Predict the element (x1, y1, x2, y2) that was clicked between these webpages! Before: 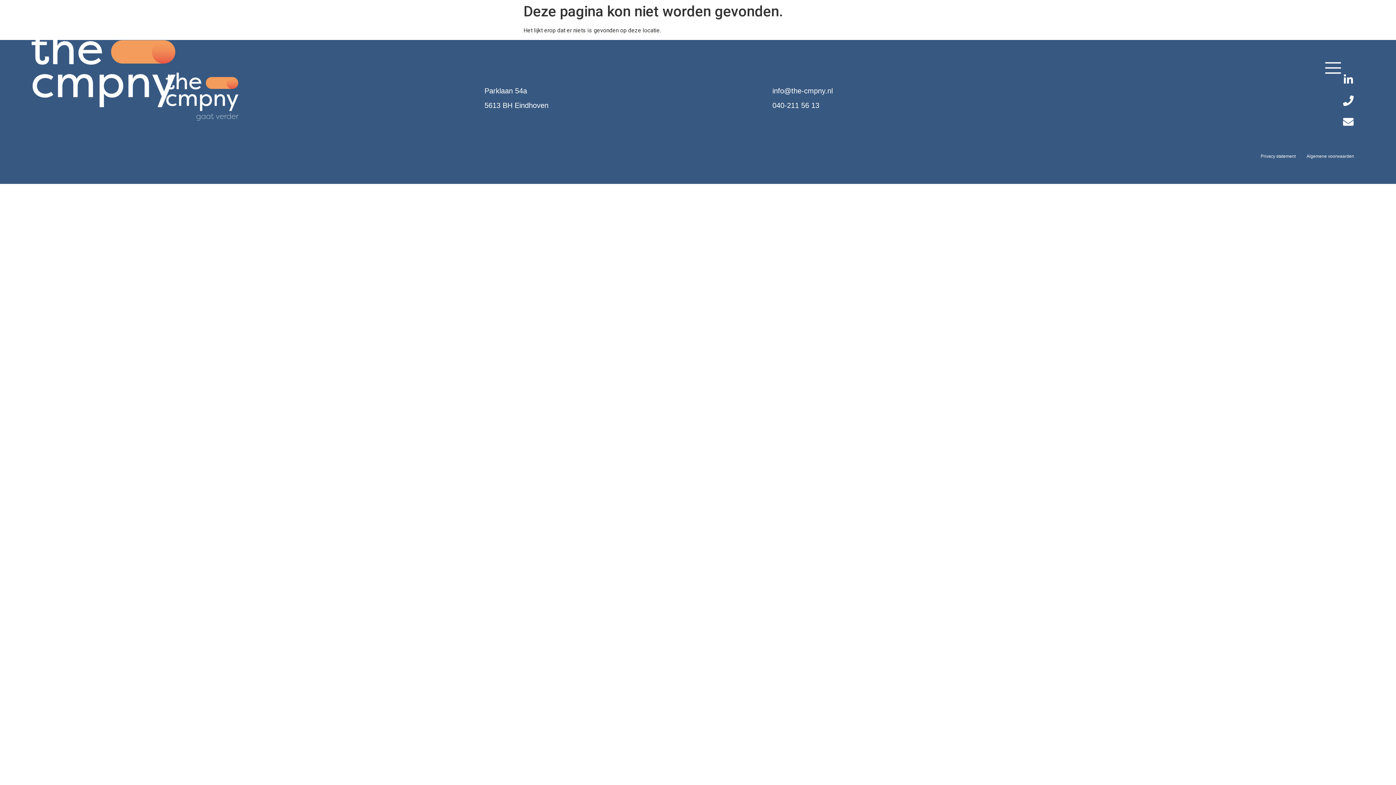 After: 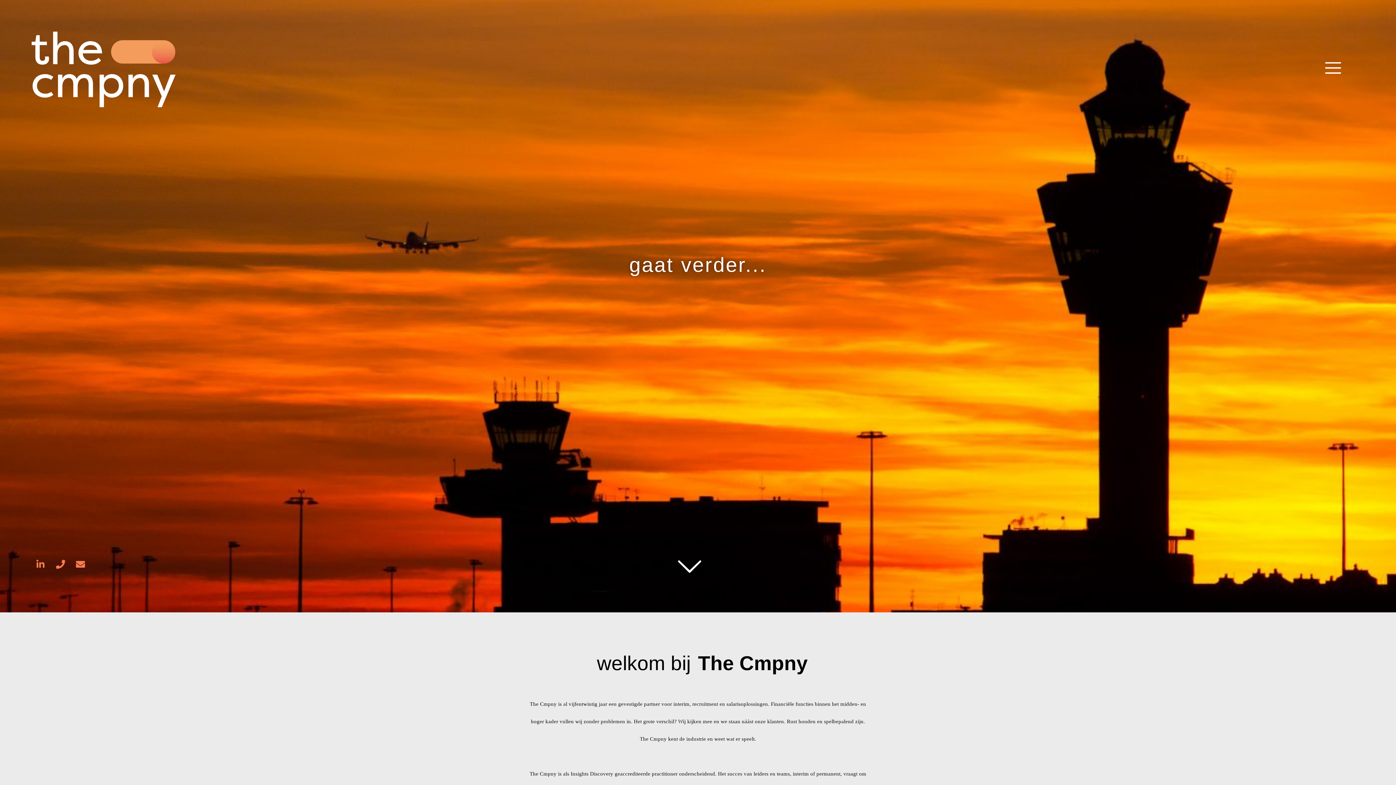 Action: bbox: (31, 31, 632, 107)